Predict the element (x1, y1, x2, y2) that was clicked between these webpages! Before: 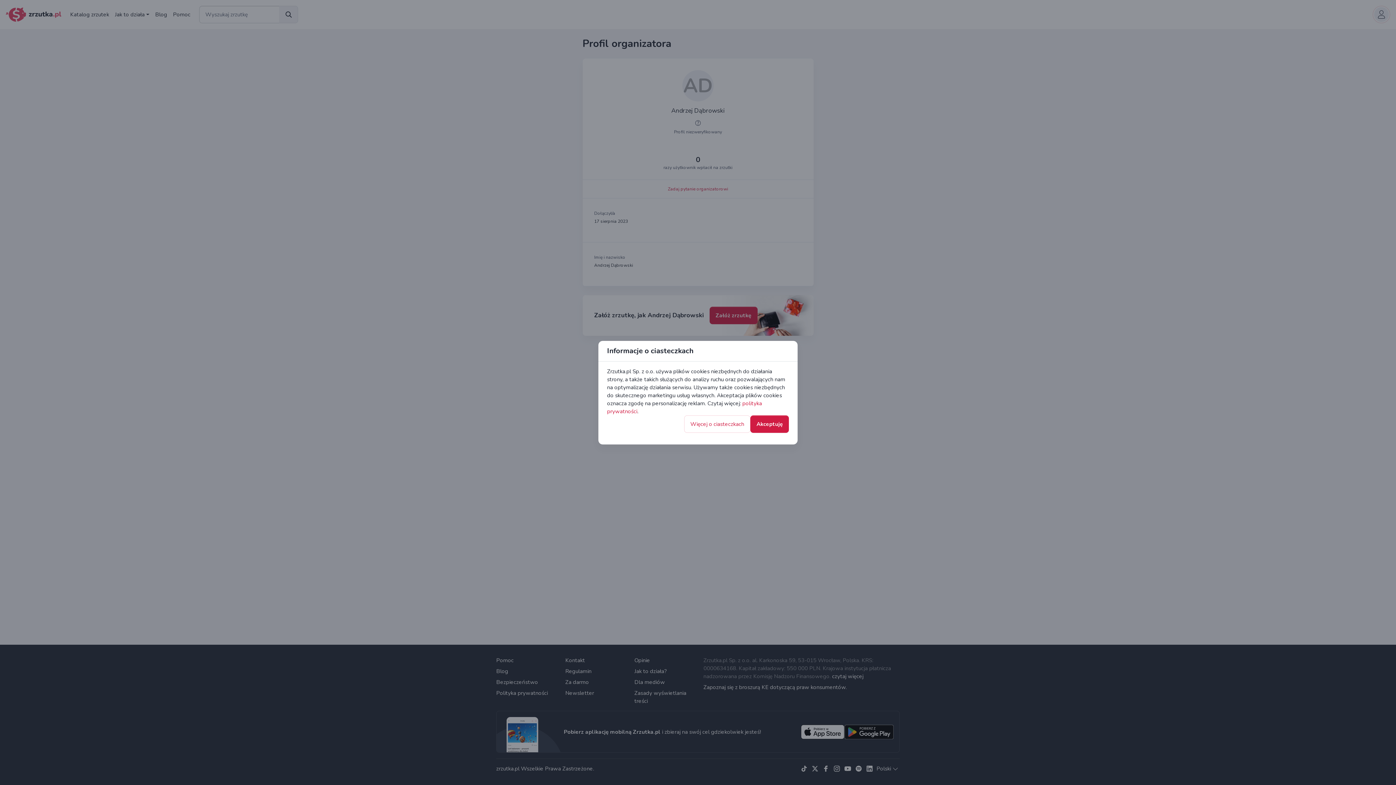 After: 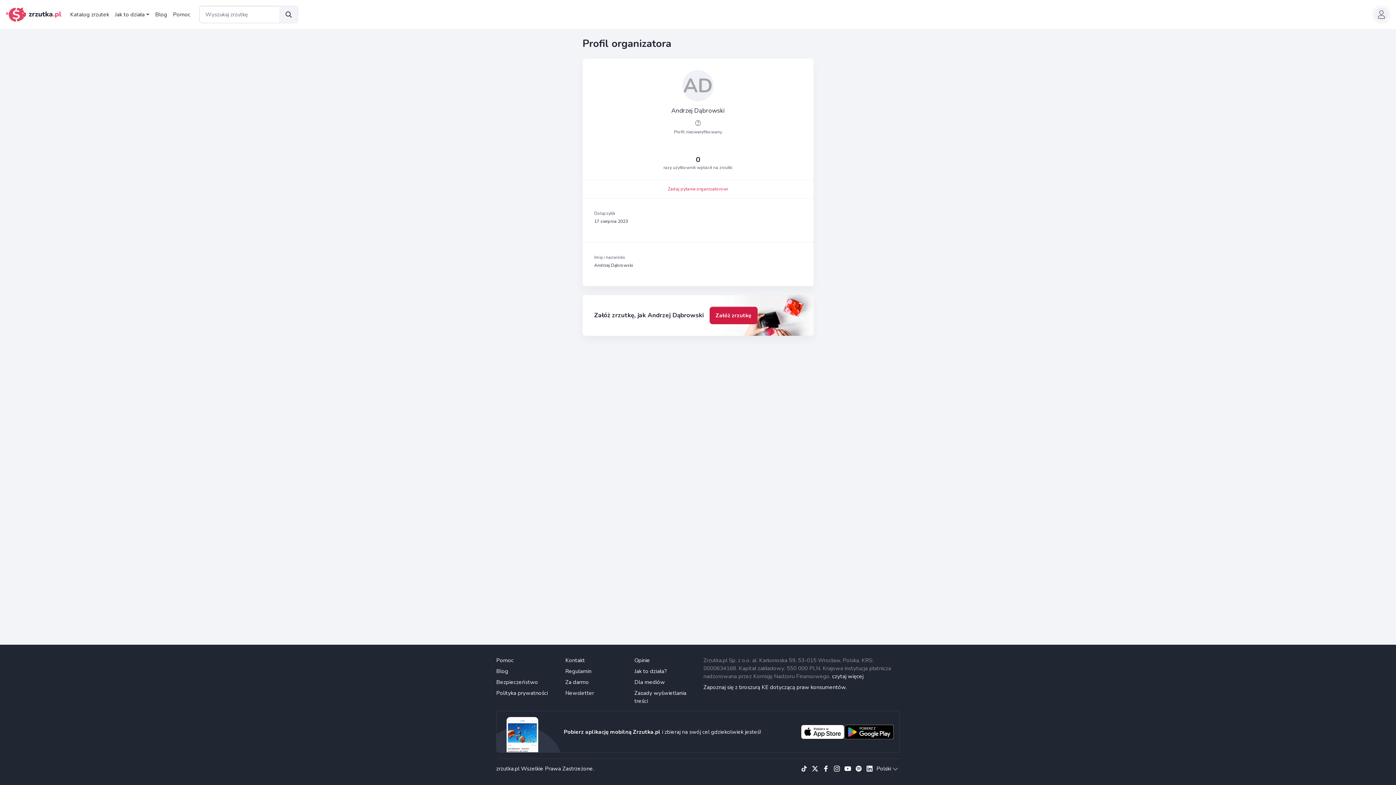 Action: bbox: (750, 415, 789, 432) label: Akceptuję